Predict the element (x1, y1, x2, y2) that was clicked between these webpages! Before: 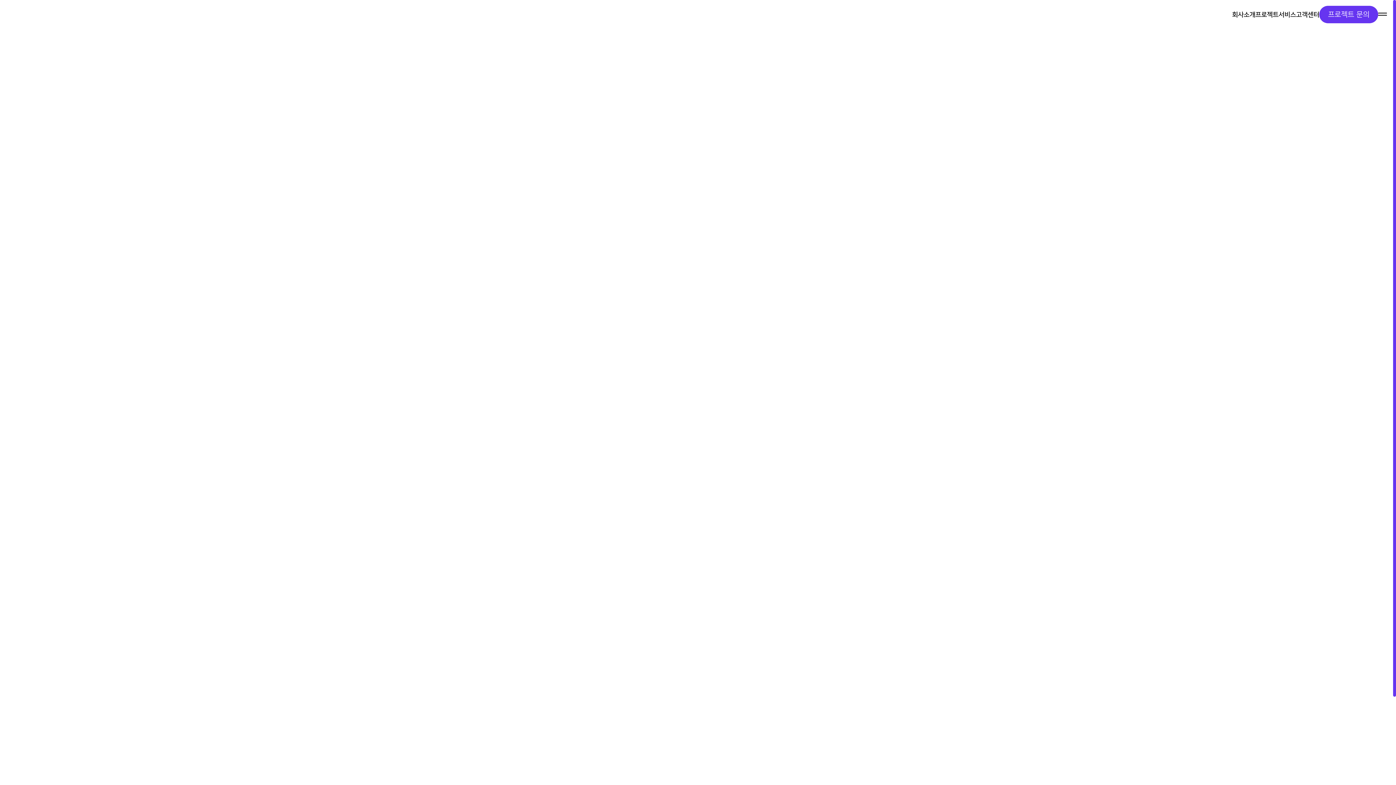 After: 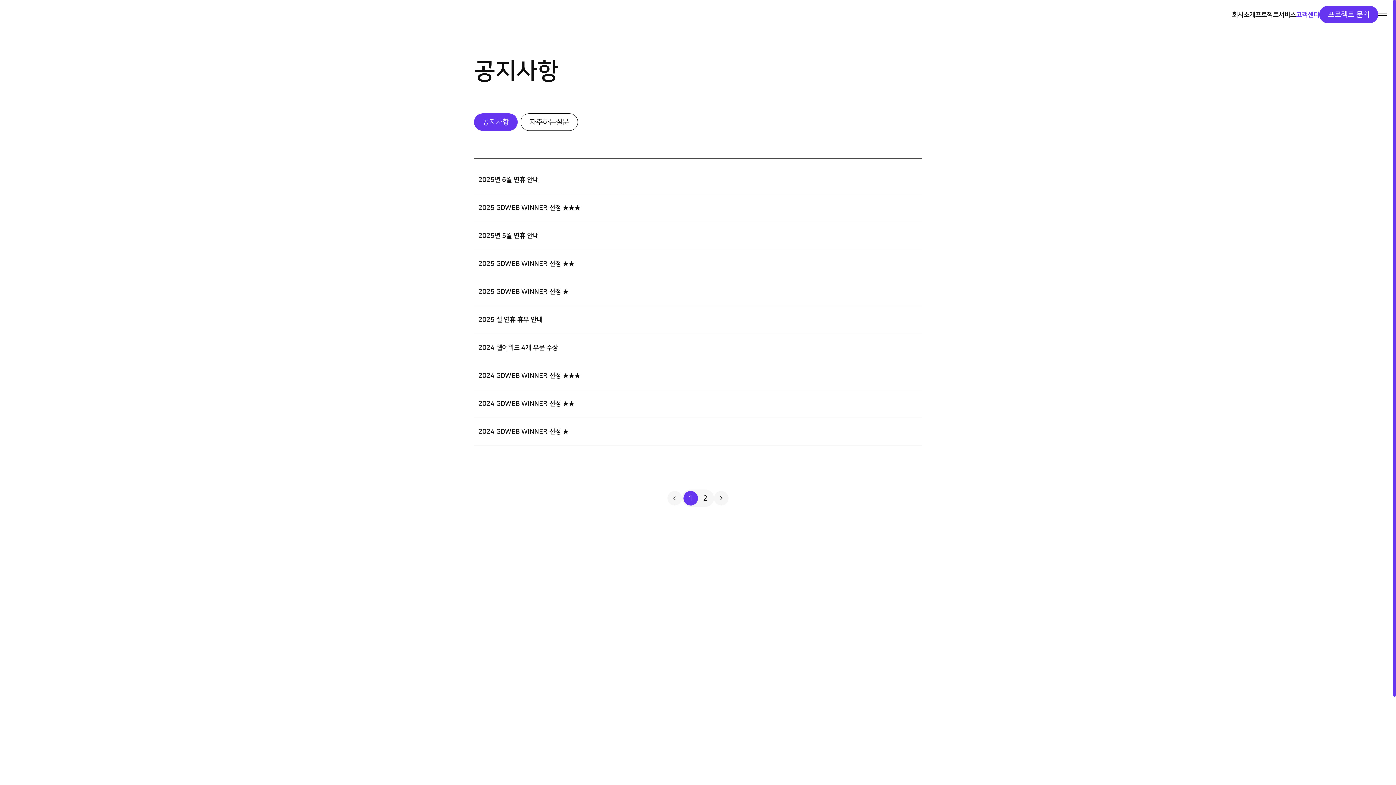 Action: bbox: (1296, 11, 1319, 18) label: 고객센터